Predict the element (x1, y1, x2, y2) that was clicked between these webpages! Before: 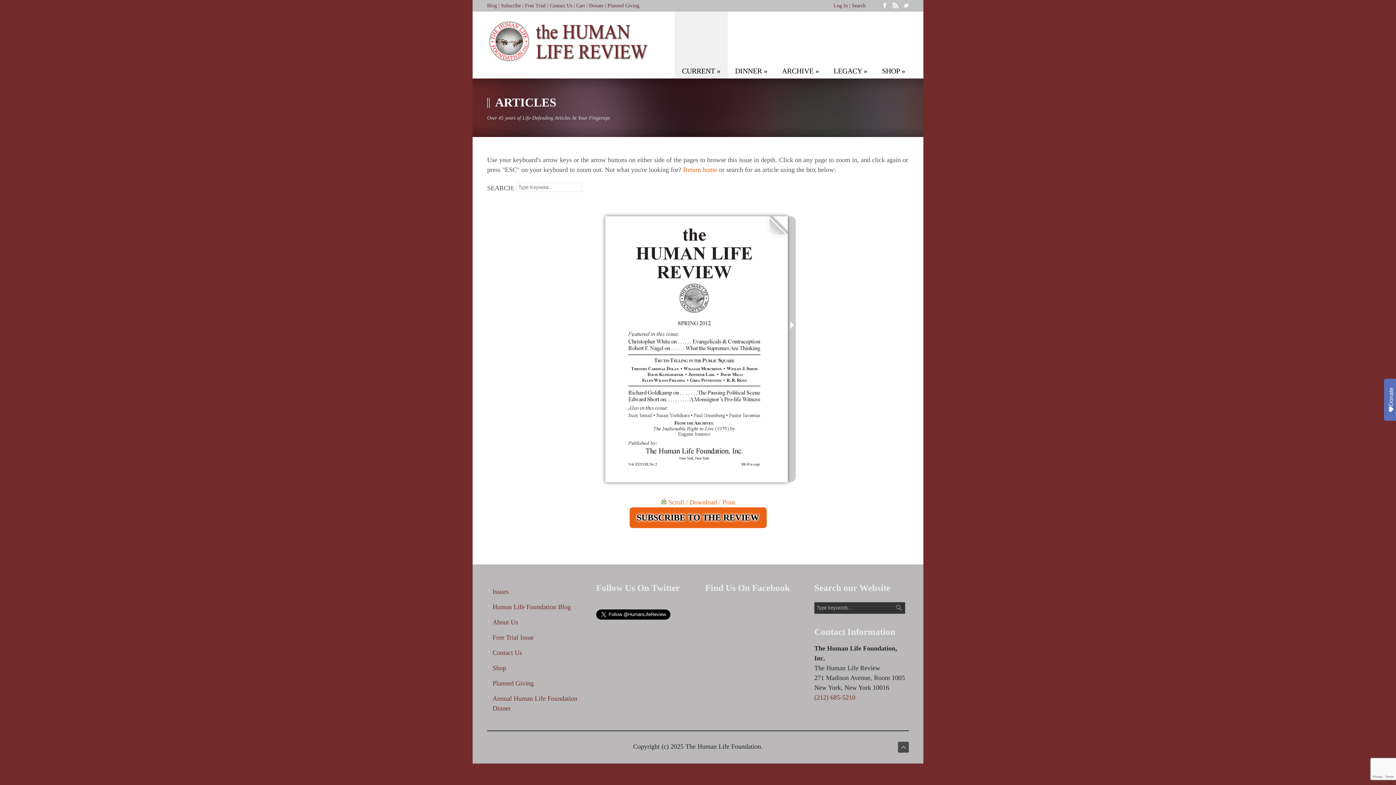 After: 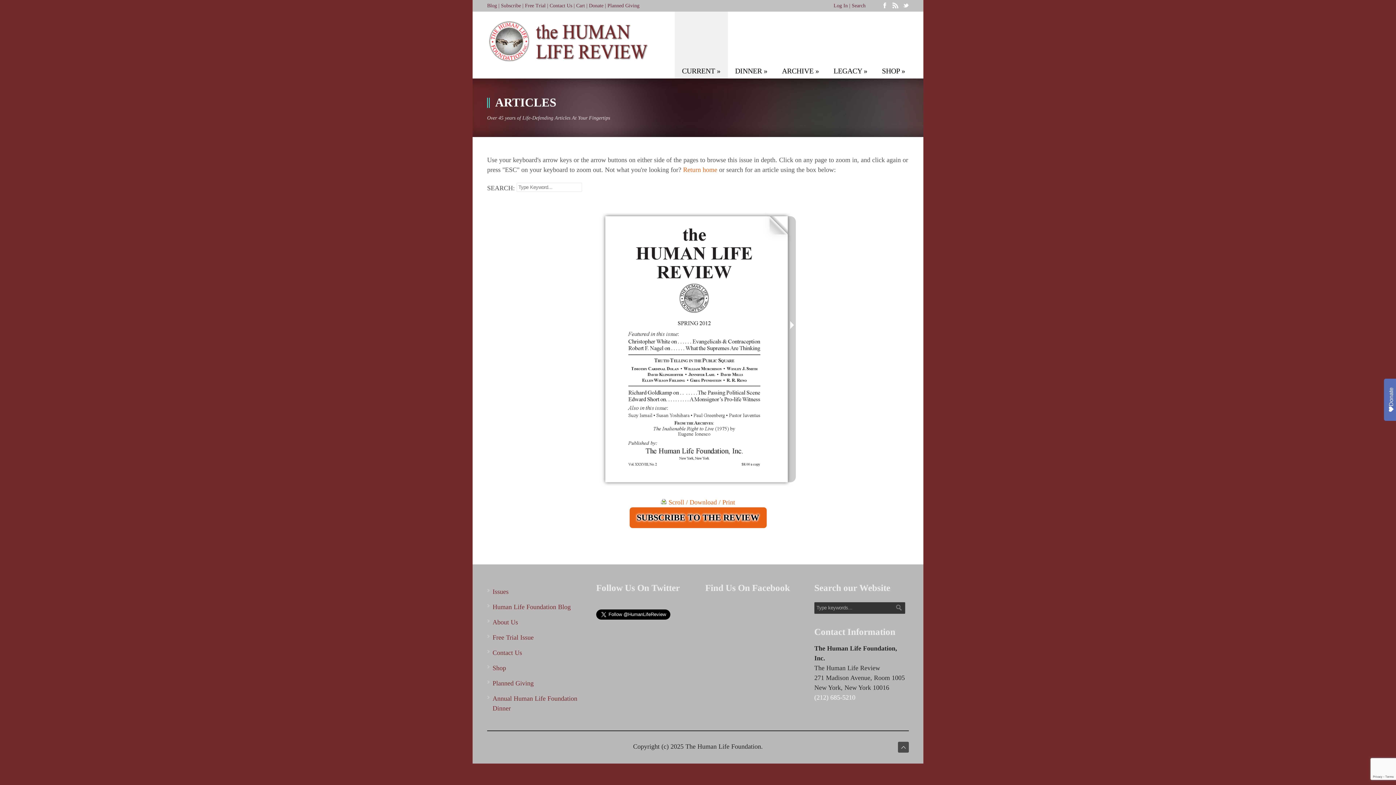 Action: bbox: (814, 694, 855, 701) label: (212) 685-5210